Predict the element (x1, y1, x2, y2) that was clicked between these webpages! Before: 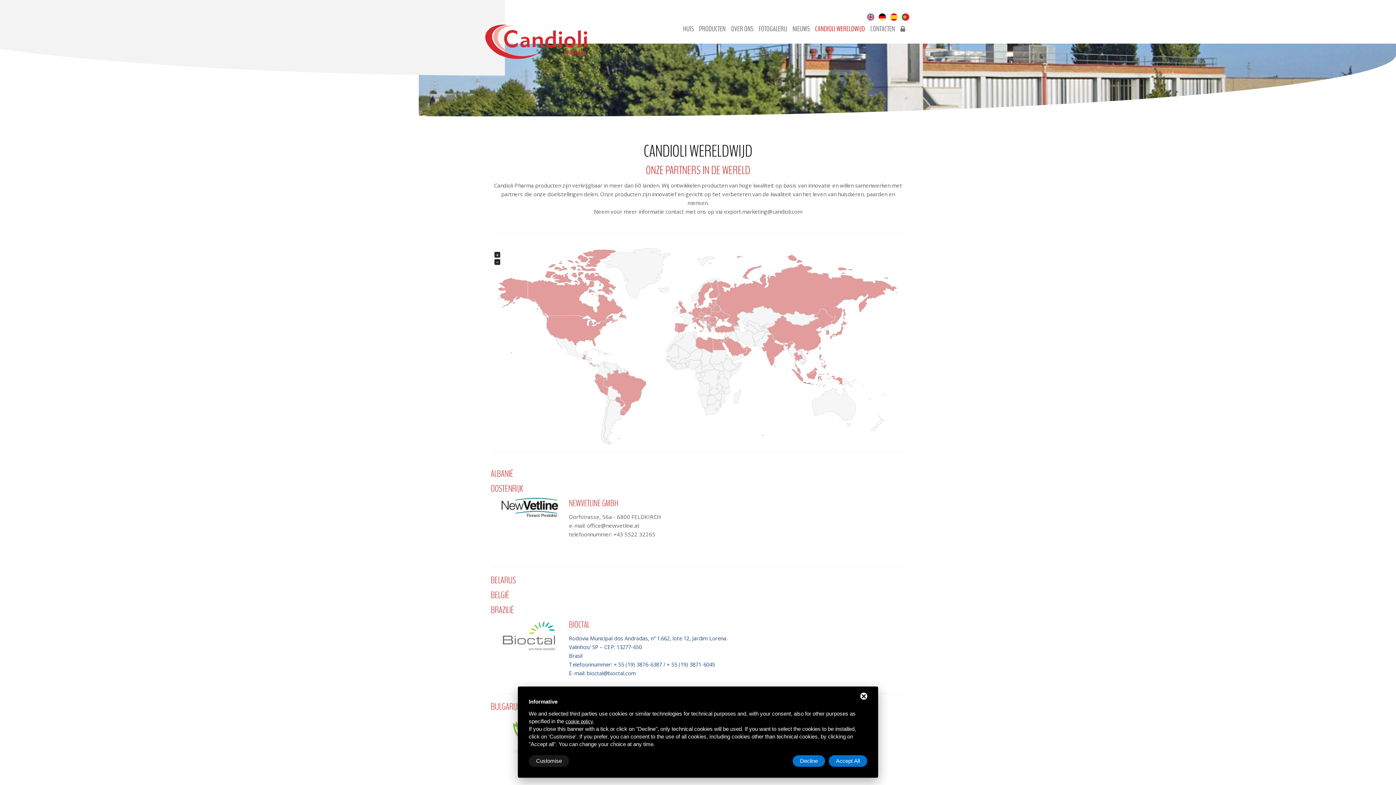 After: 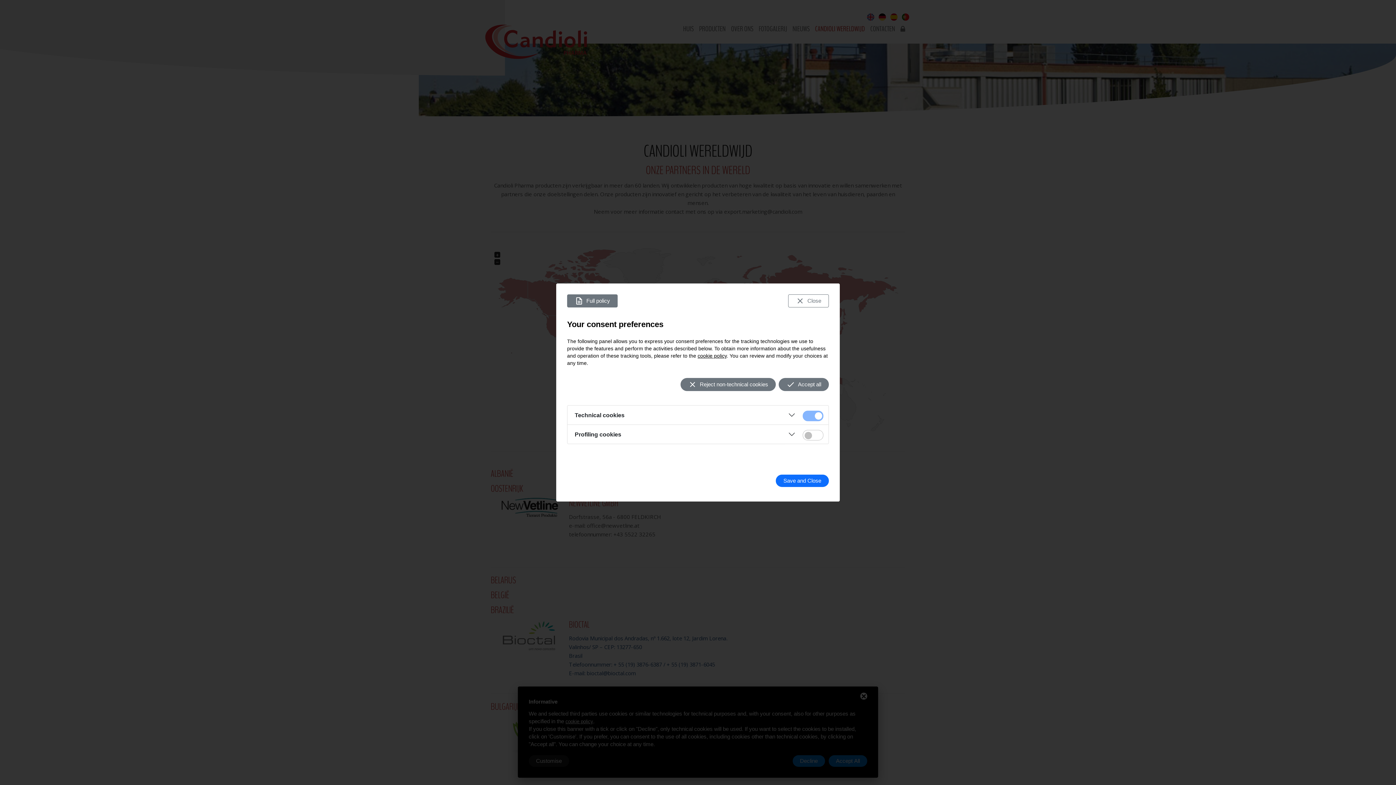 Action: bbox: (528, 755, 569, 767) label: Customise